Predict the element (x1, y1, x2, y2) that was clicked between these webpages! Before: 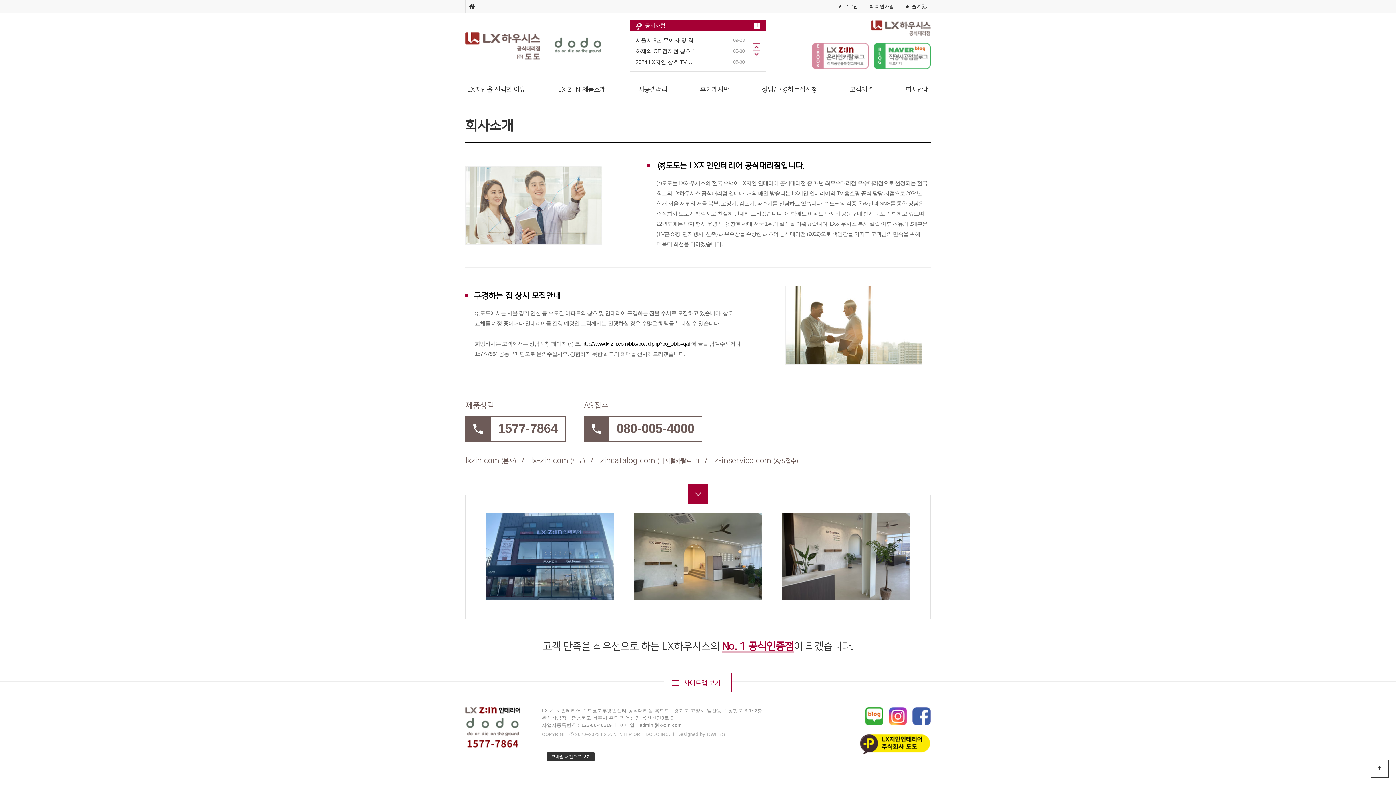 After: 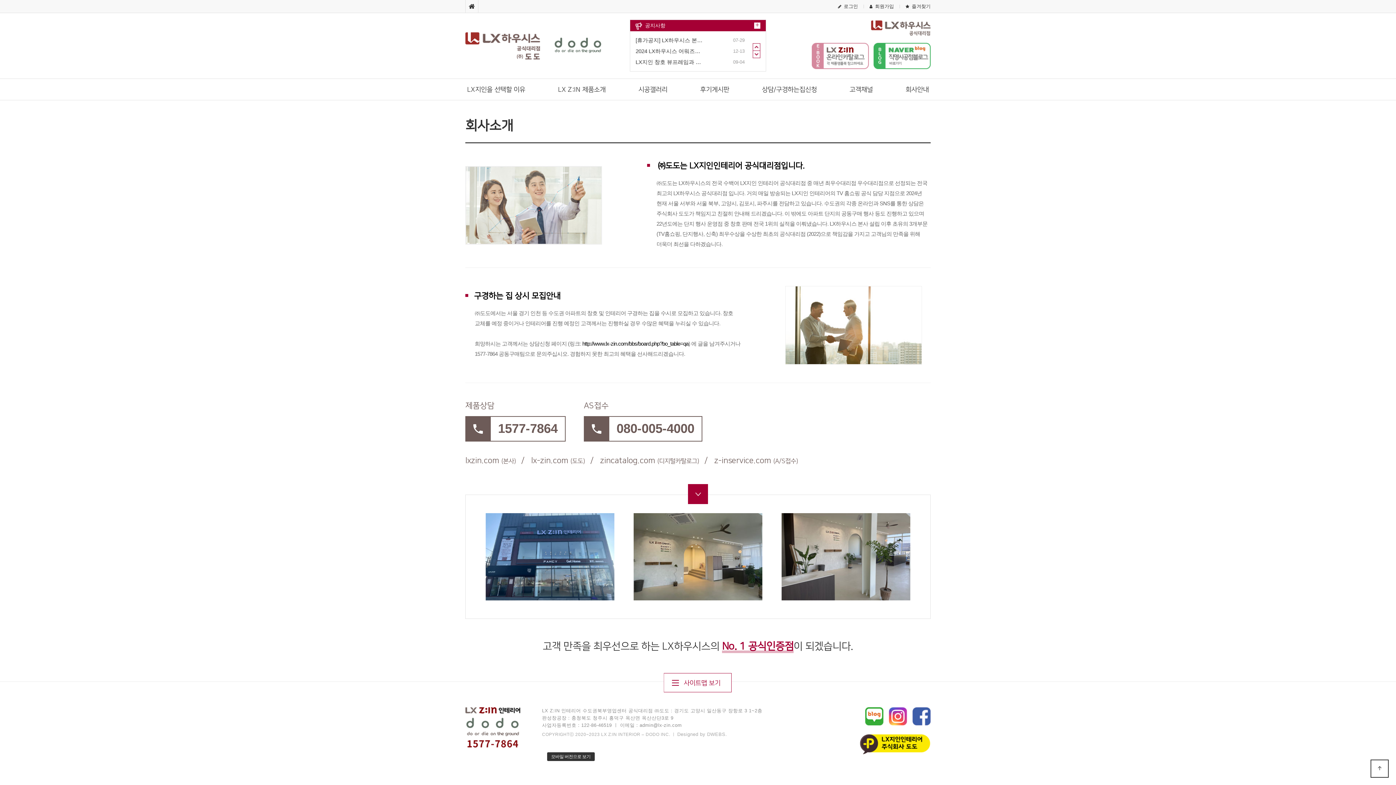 Action: bbox: (752, 43, 760, 50) label: Prev